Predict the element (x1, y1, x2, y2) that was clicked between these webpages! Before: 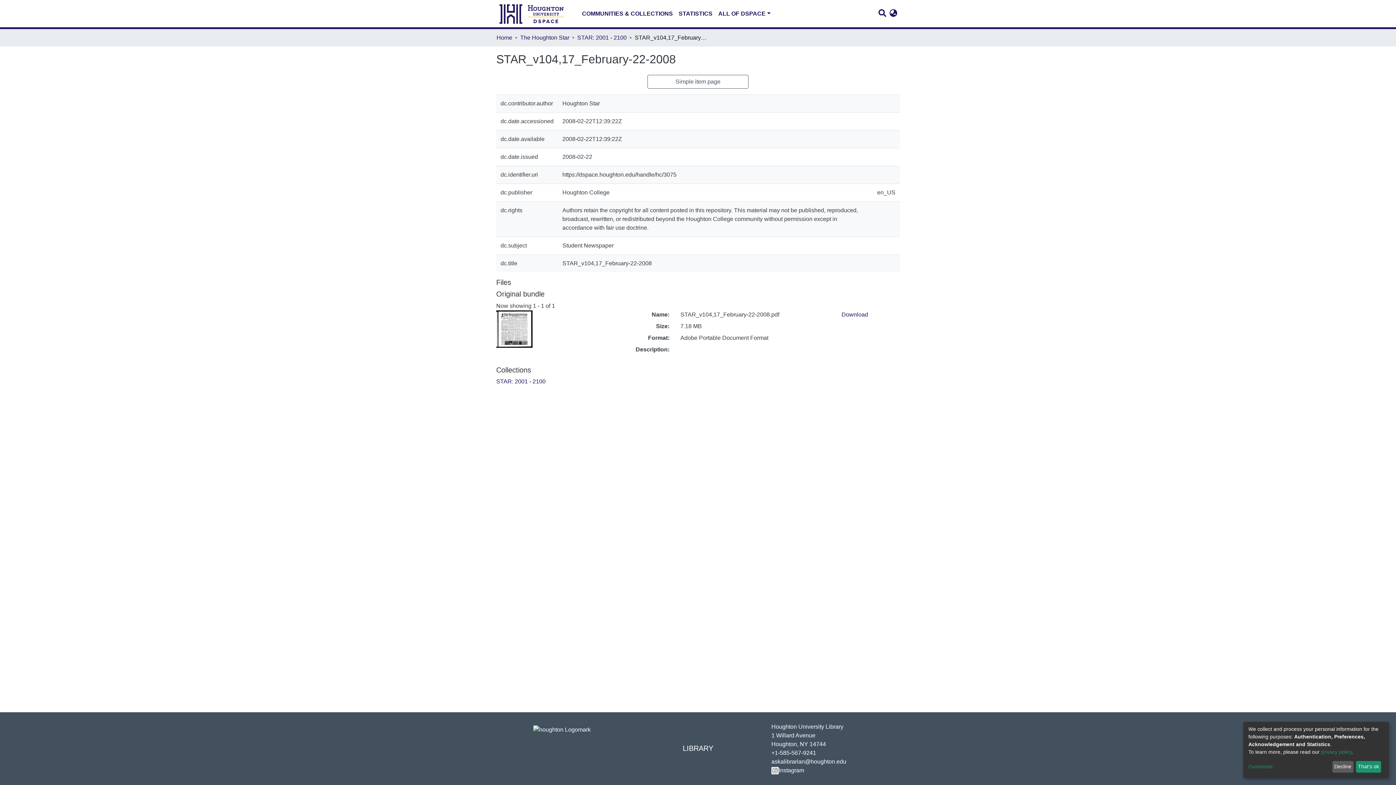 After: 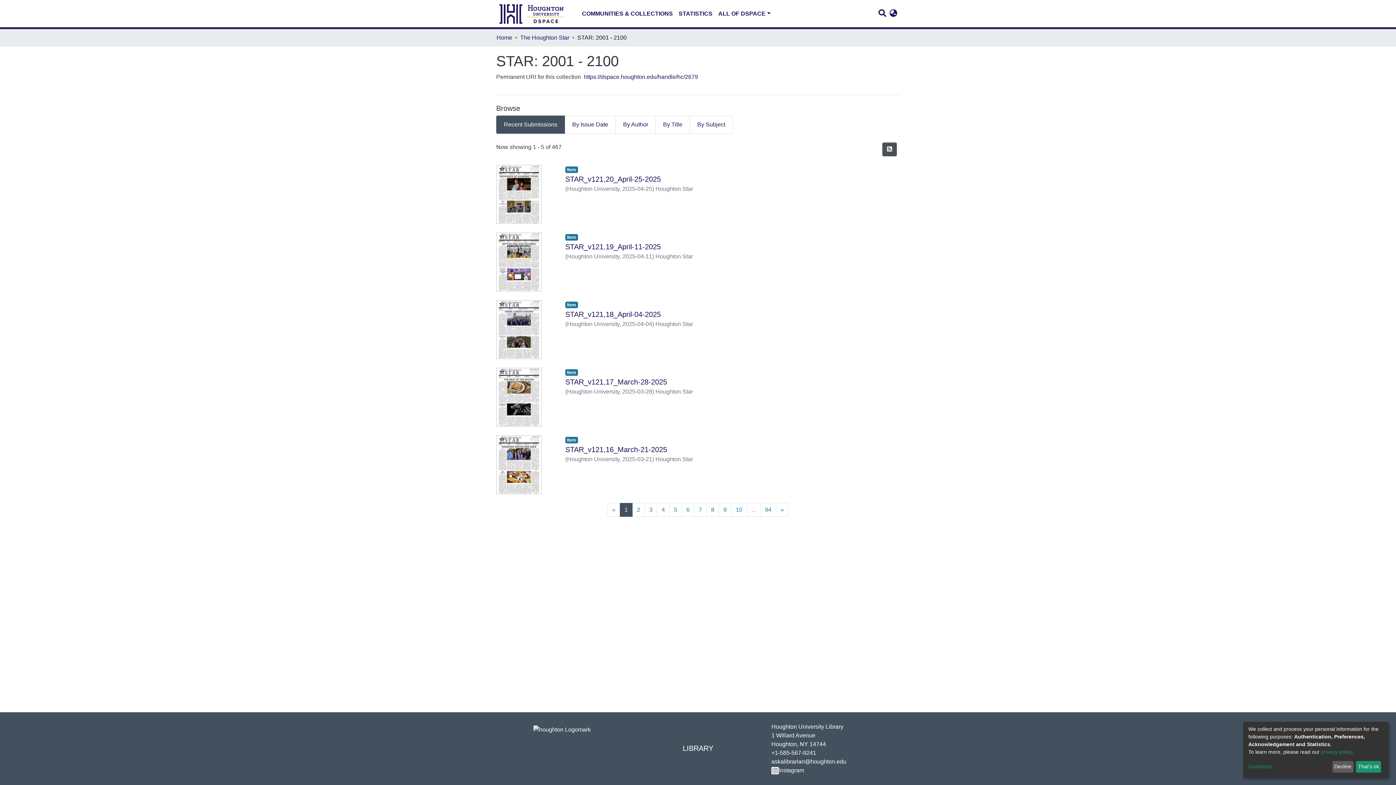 Action: bbox: (496, 393, 545, 399) label: STAR: 2001 - 2100